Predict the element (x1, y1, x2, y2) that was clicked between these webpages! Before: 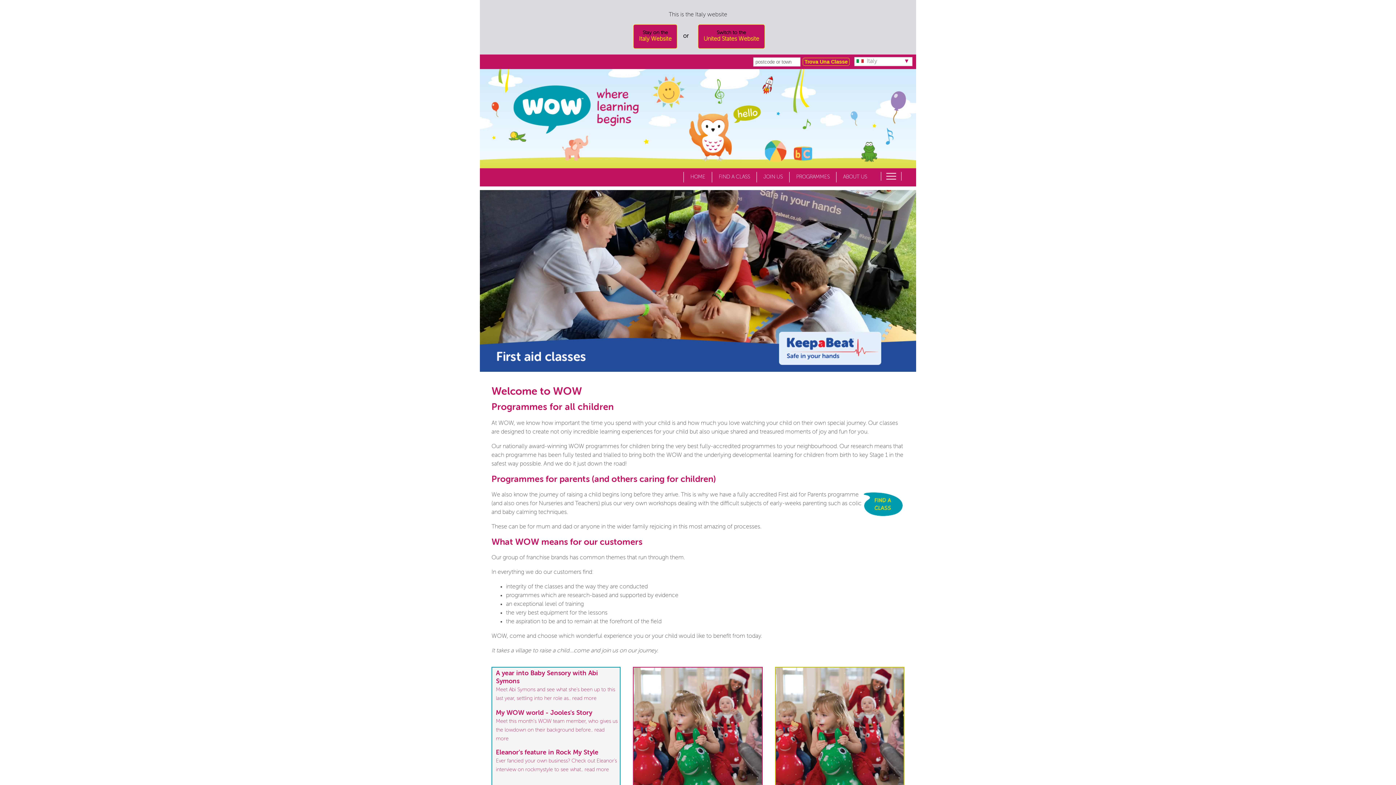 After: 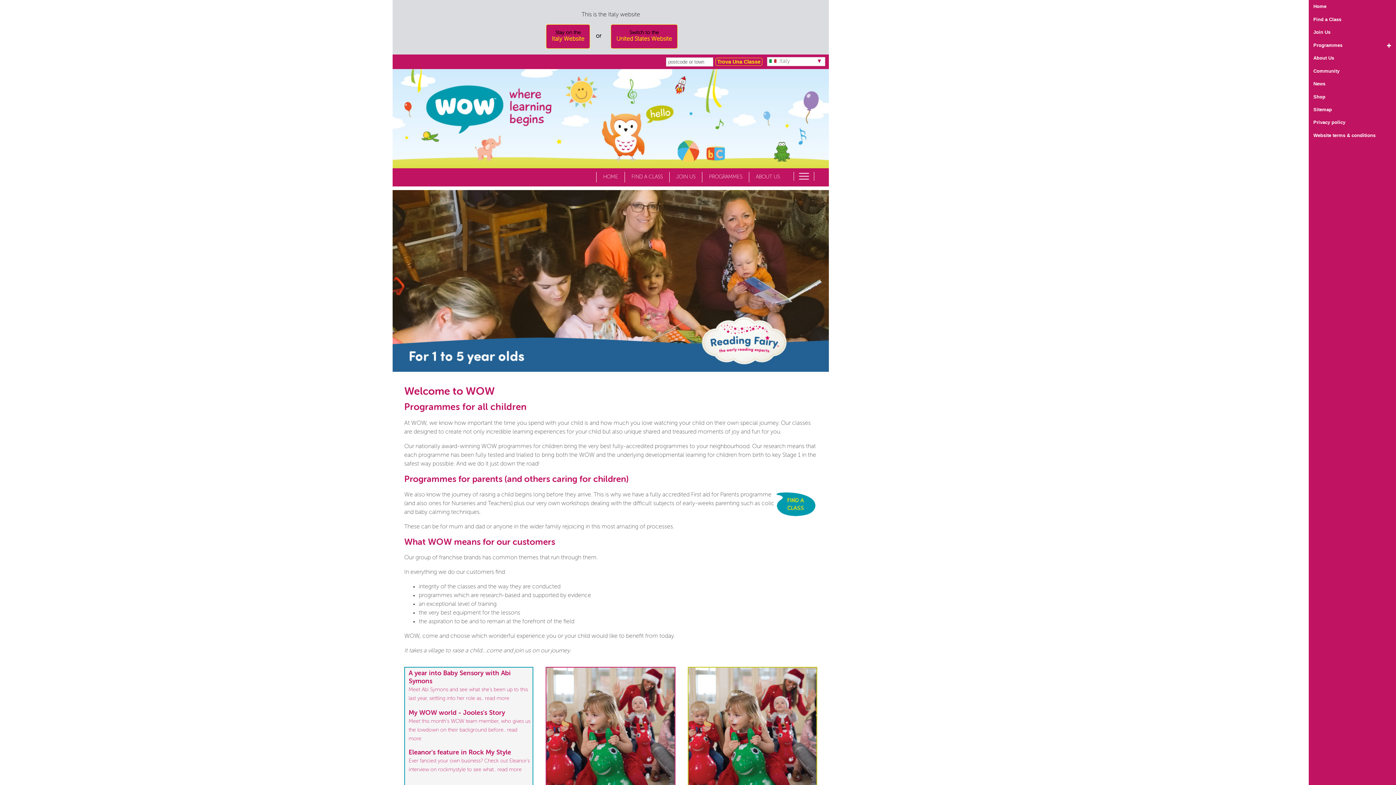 Action: bbox: (873, 176, 901, 182)